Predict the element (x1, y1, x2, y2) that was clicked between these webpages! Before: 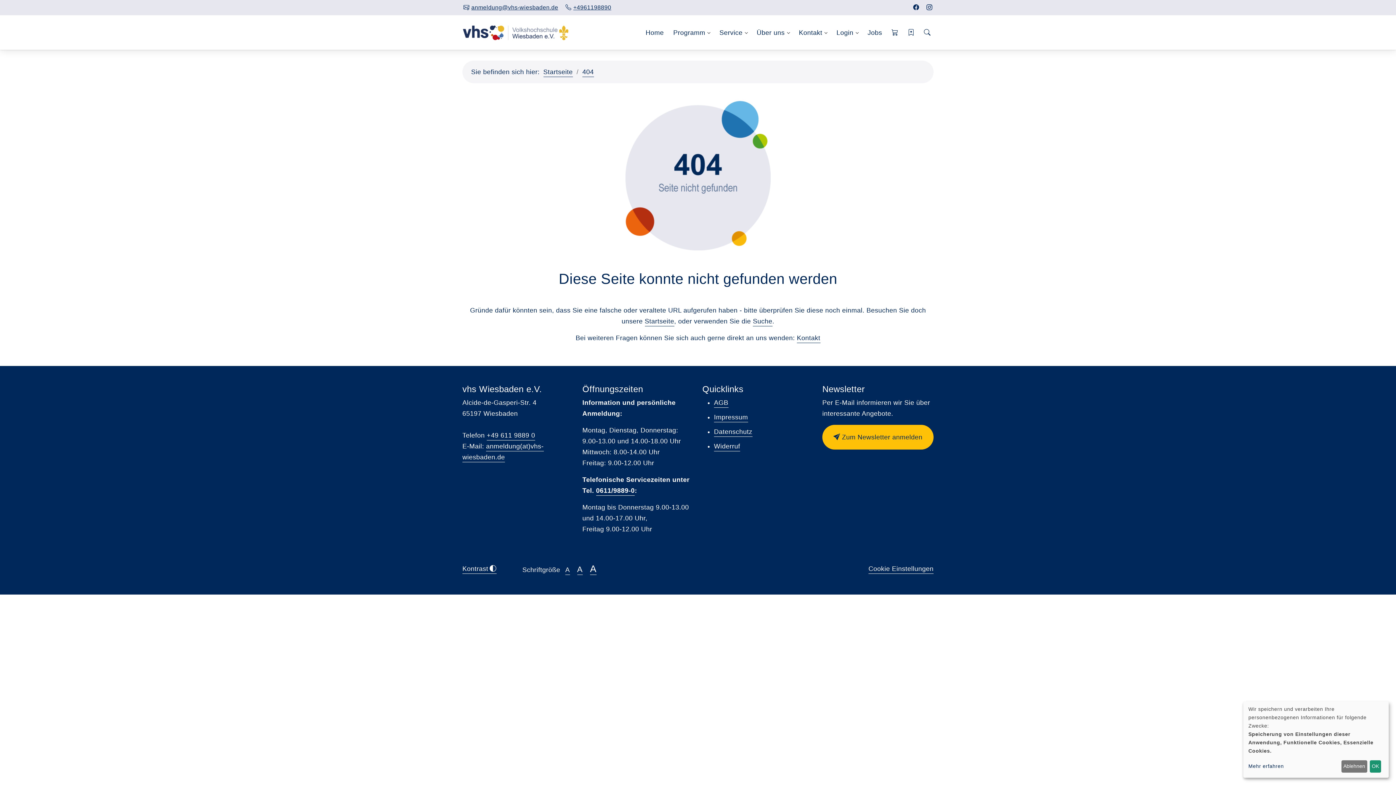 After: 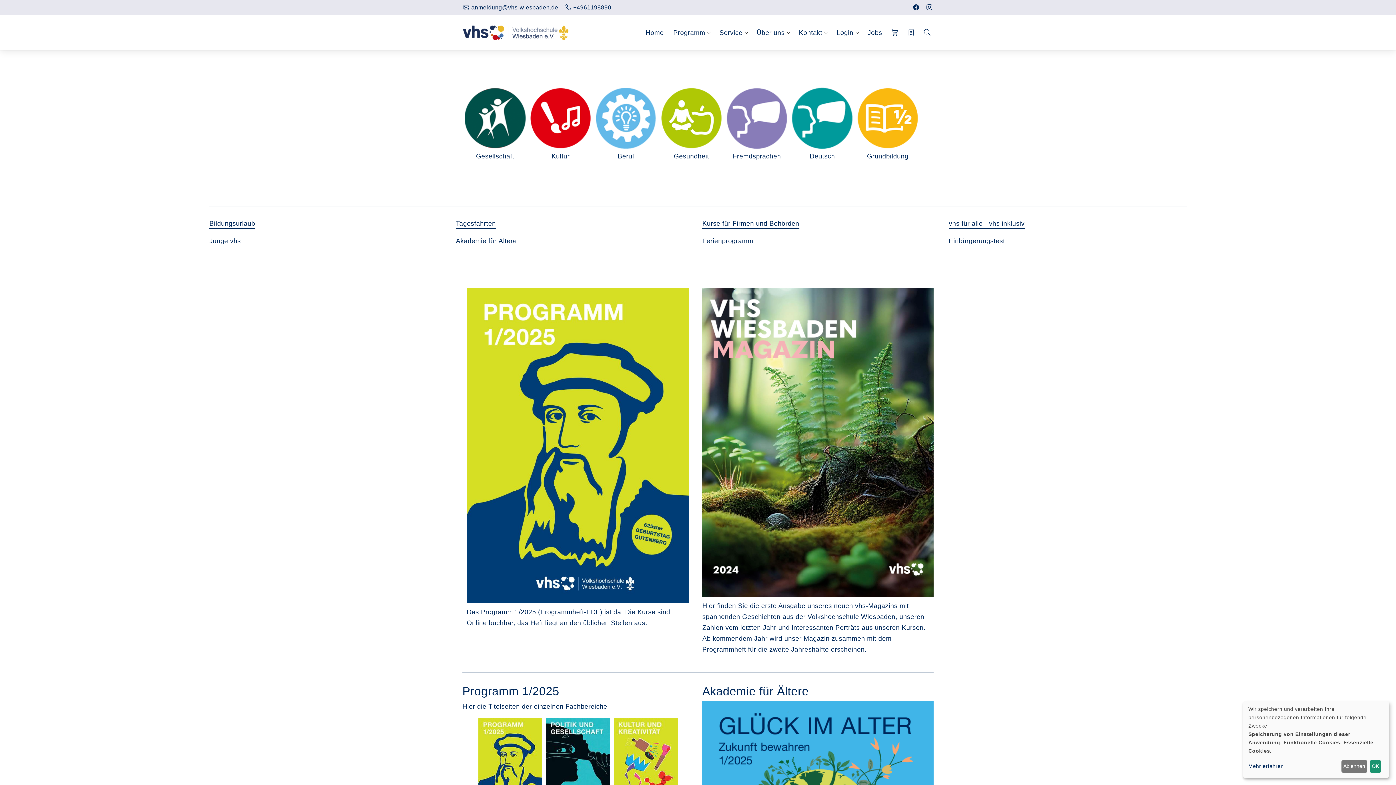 Action: label: Startseite bbox: (644, 317, 674, 326)